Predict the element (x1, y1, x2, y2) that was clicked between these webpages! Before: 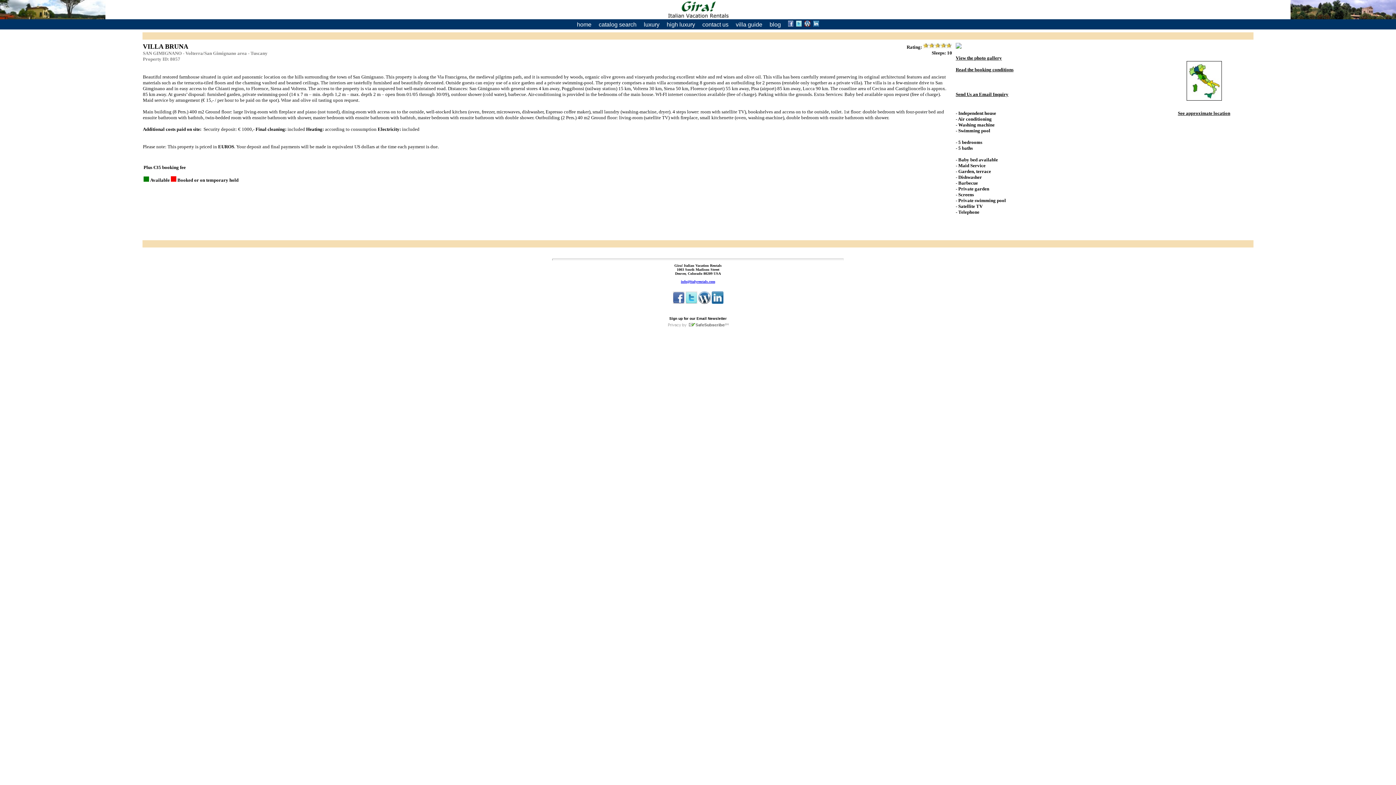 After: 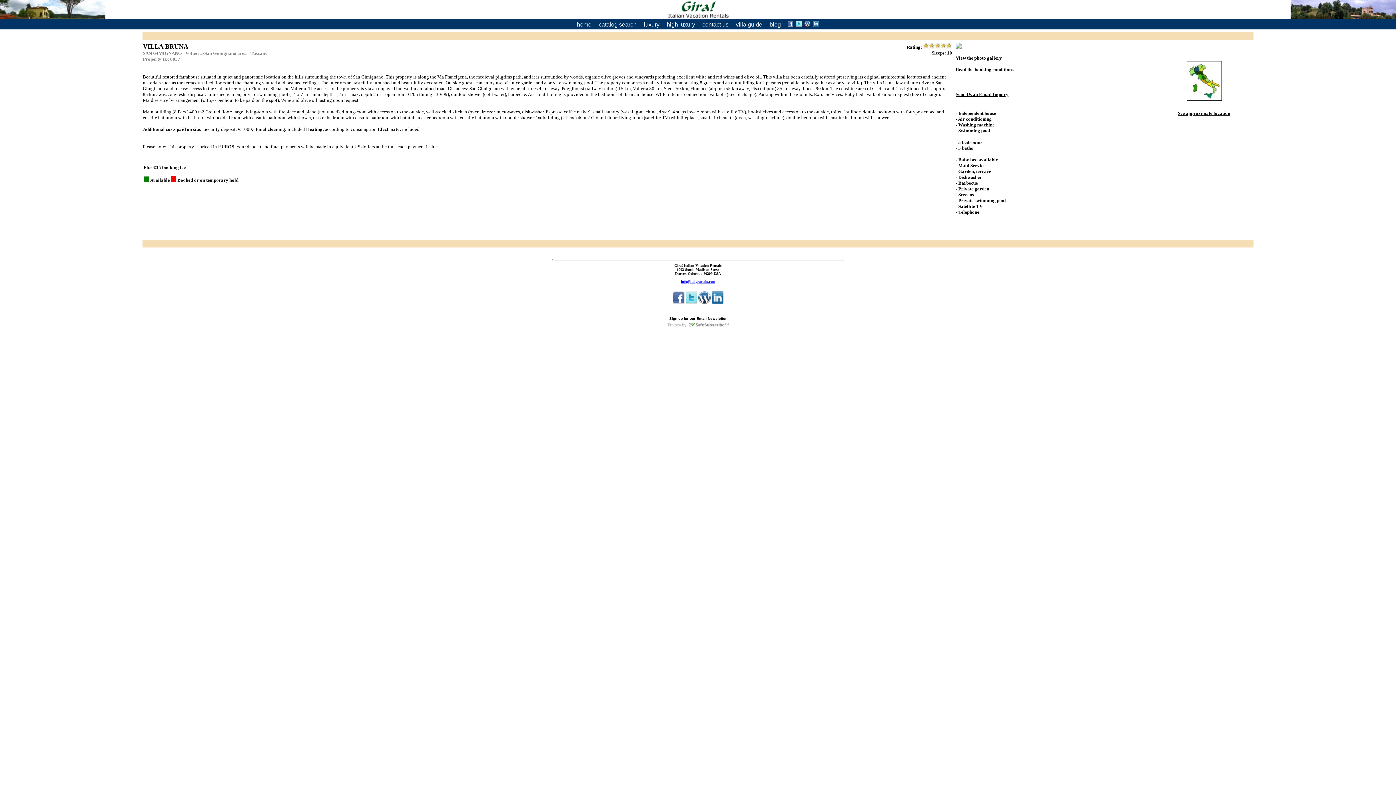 Action: bbox: (681, 279, 715, 283) label: info@italyrentals.com